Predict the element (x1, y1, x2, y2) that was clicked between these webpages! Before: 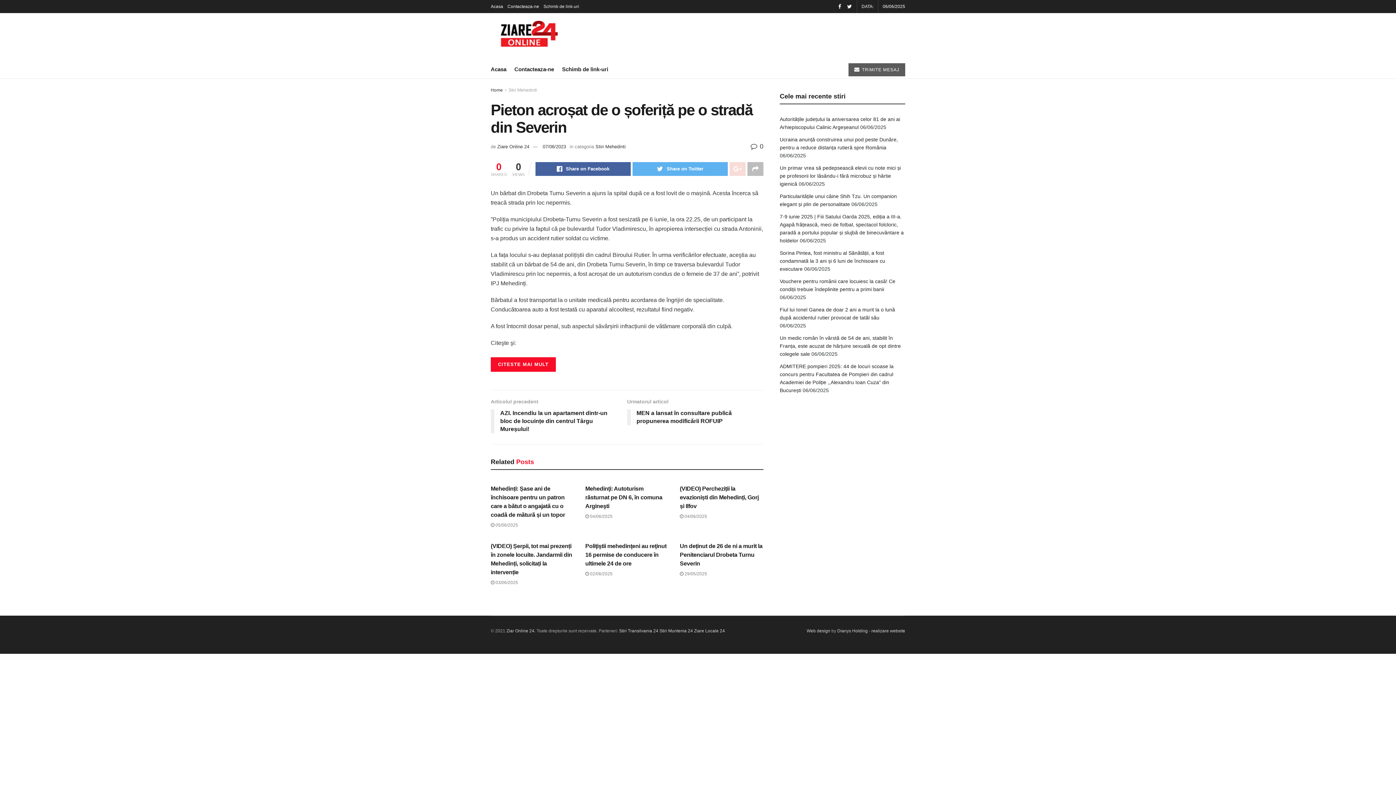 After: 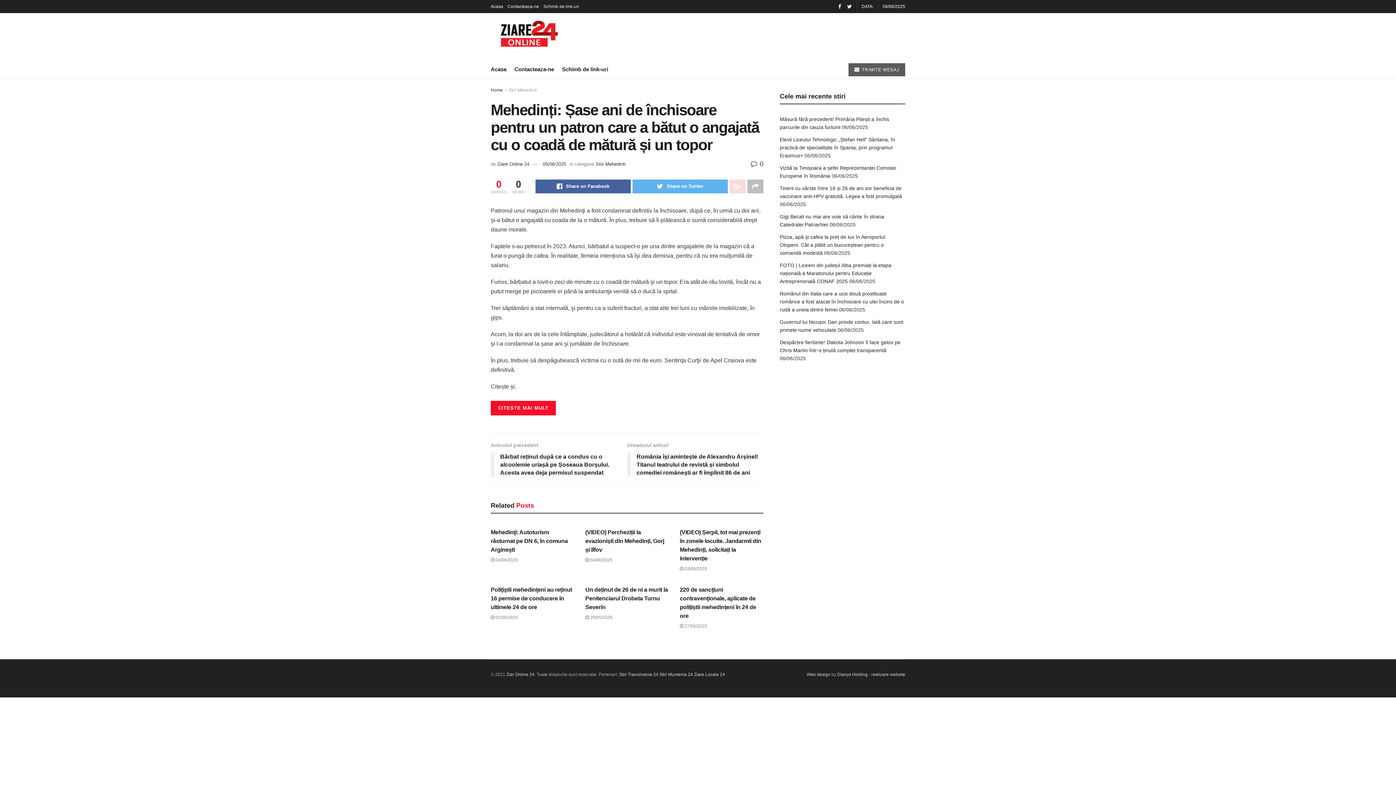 Action: bbox: (490, 522, 518, 527) label:  05/06/2025